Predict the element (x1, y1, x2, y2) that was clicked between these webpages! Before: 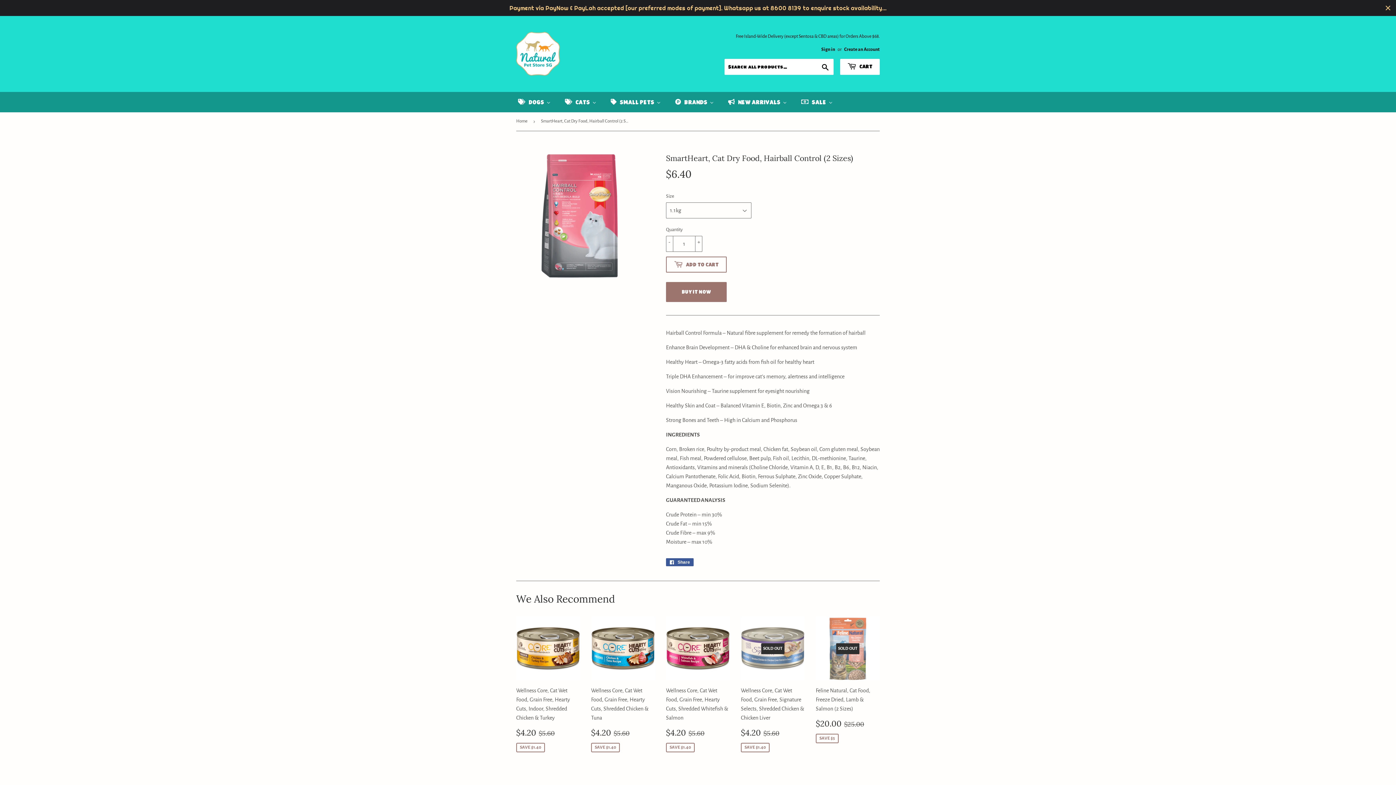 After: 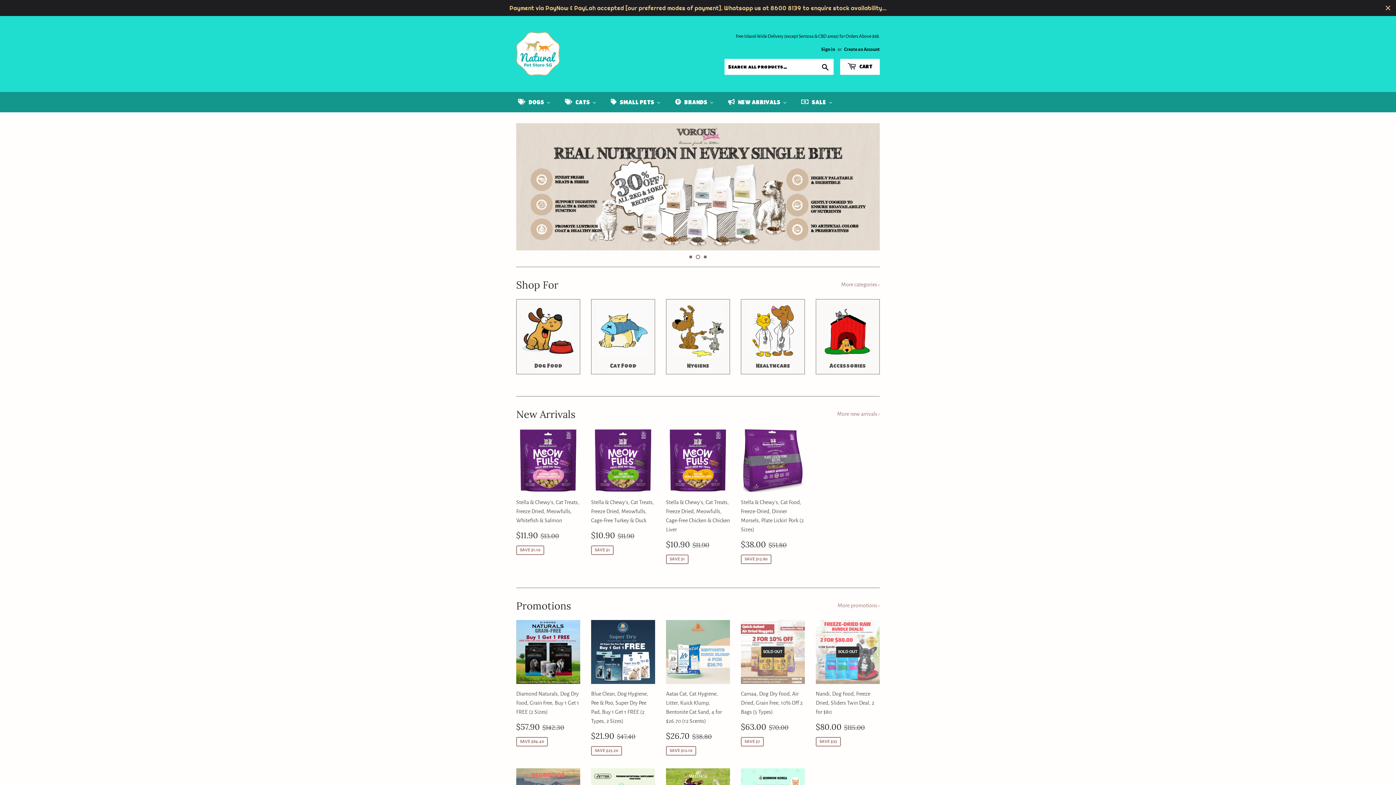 Action: bbox: (557, 92, 603, 112) label: Cats